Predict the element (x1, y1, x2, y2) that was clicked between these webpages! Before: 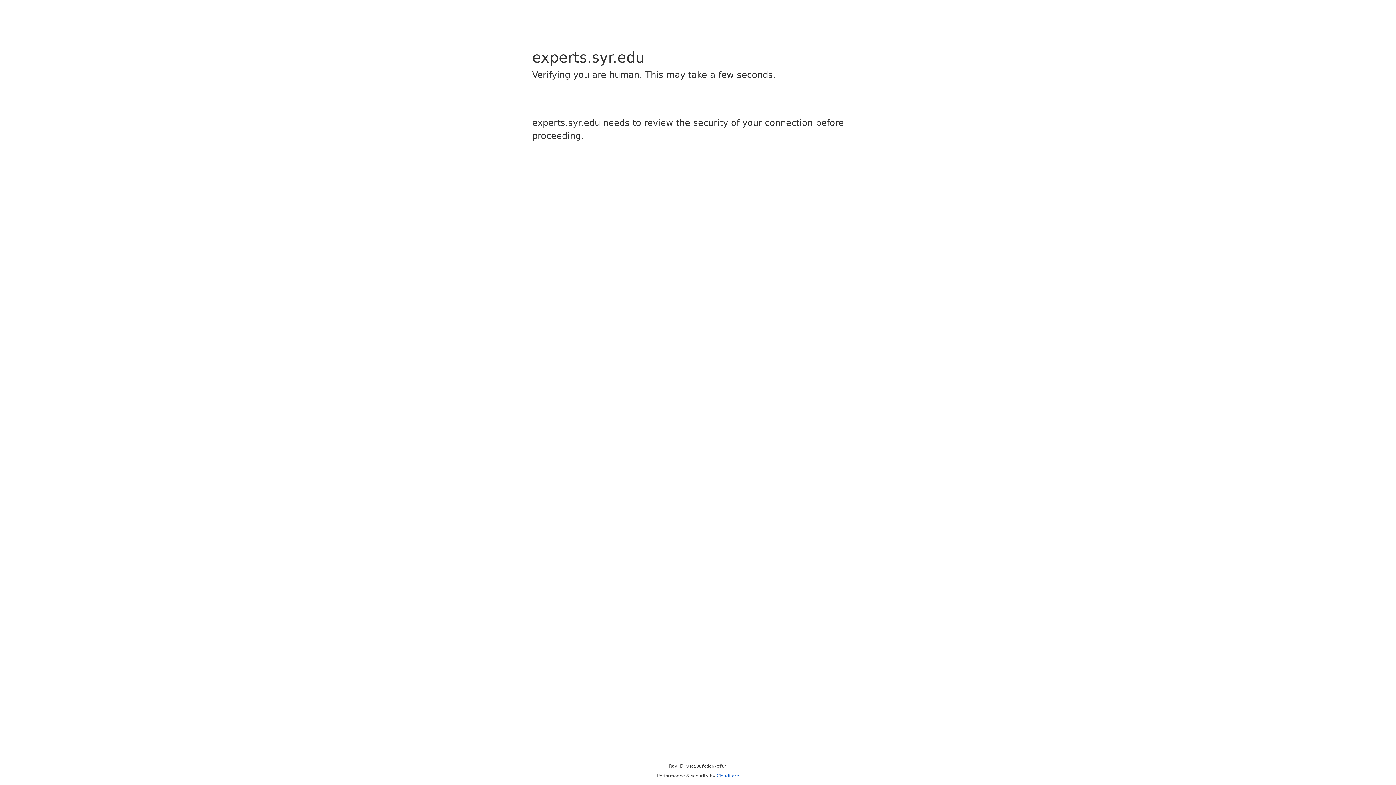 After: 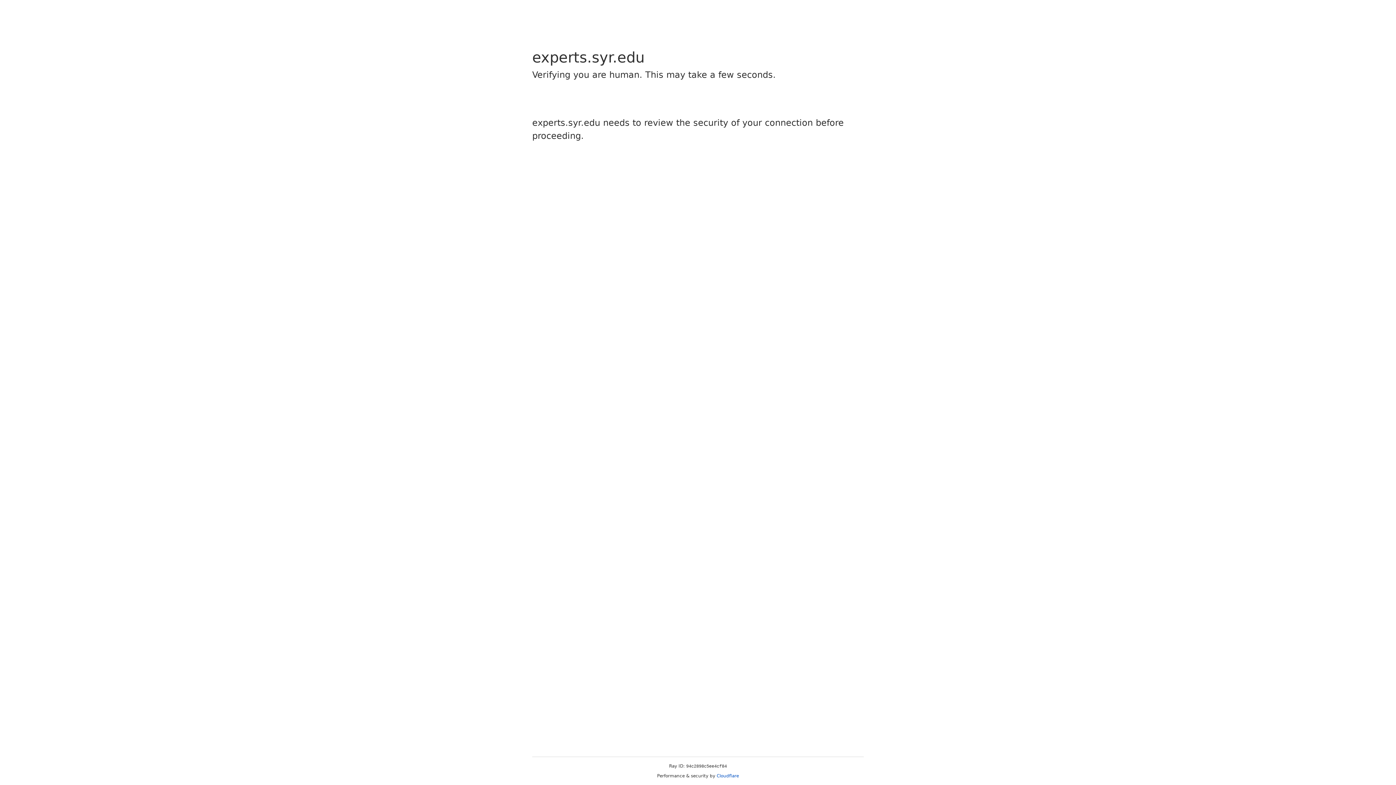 Action: bbox: (716, 773, 739, 778) label: Cloudflare